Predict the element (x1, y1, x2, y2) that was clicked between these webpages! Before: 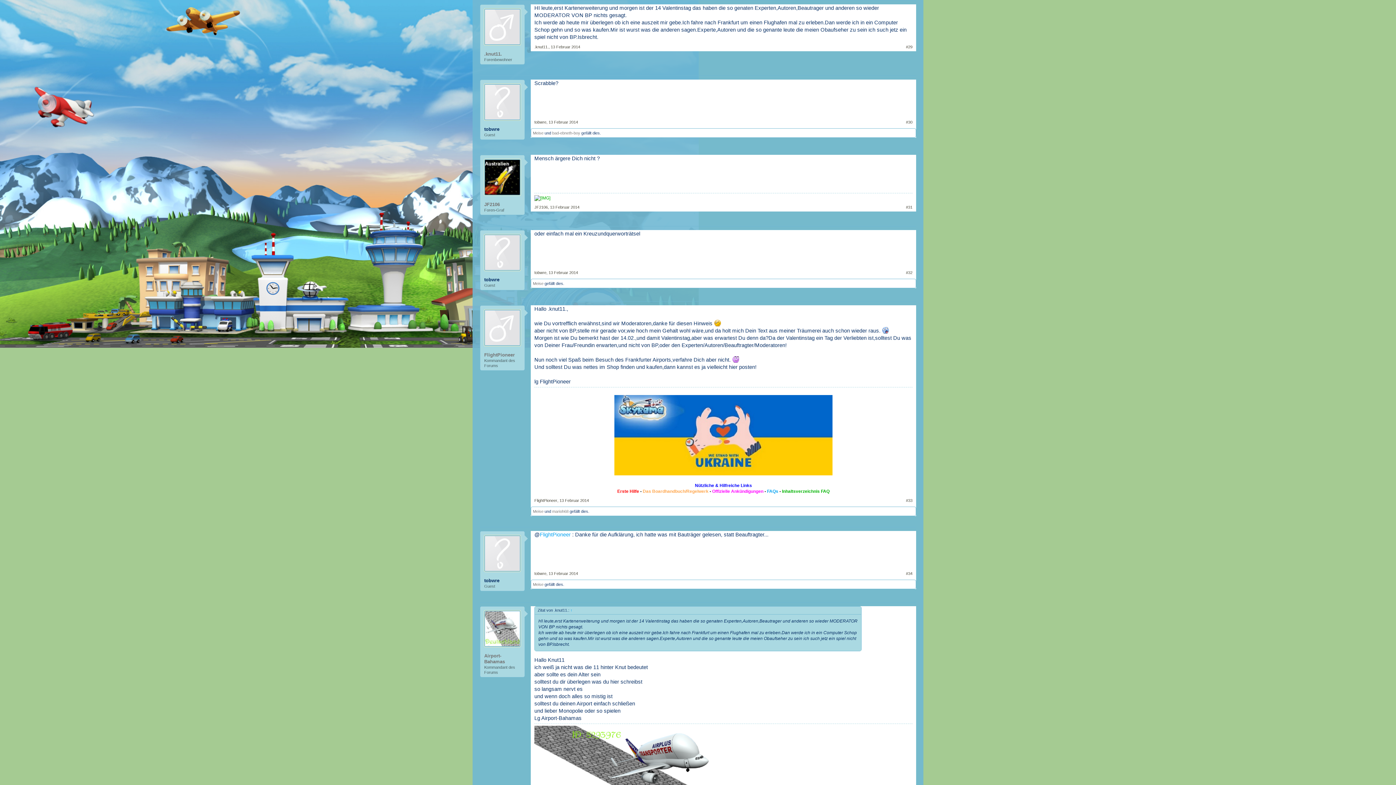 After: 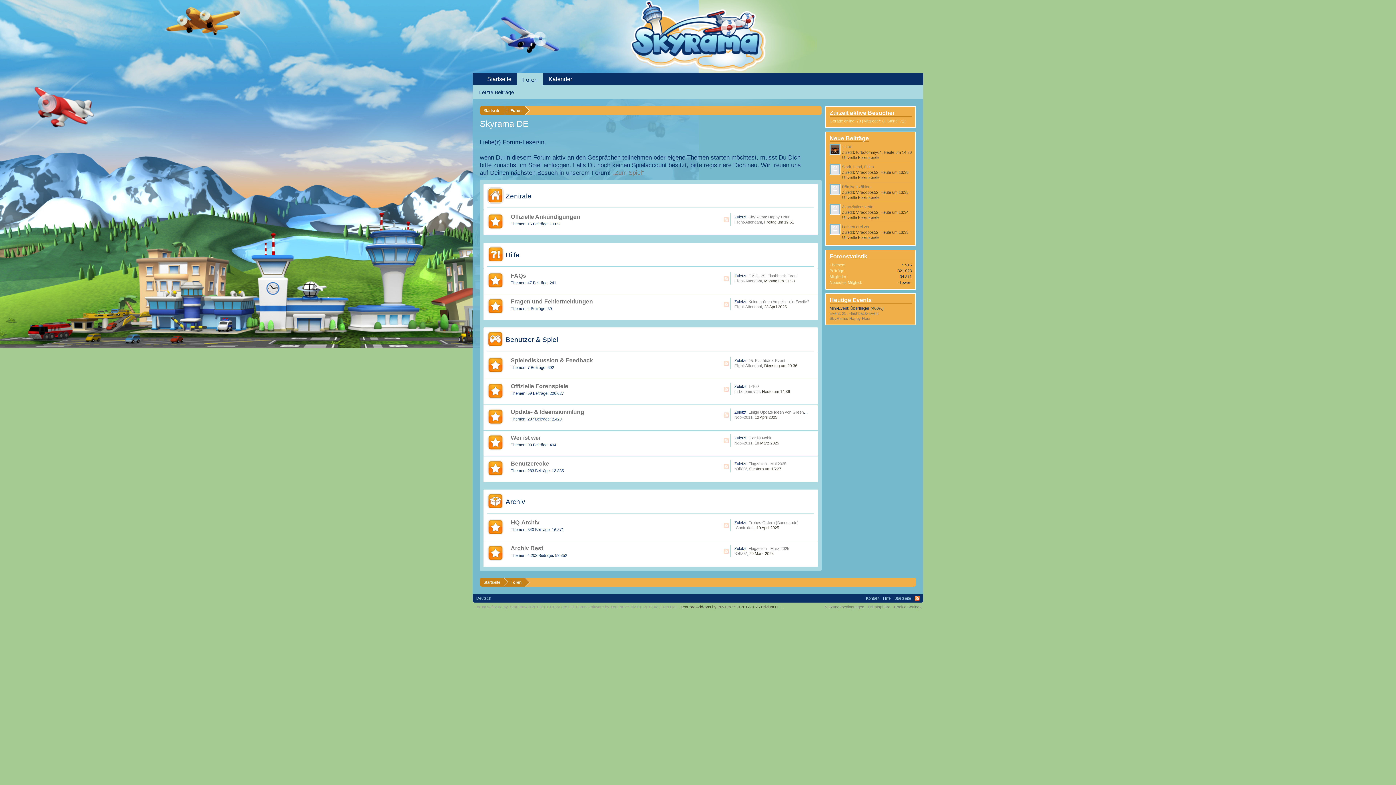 Action: label: JF2106 bbox: (534, 204, 548, 209)